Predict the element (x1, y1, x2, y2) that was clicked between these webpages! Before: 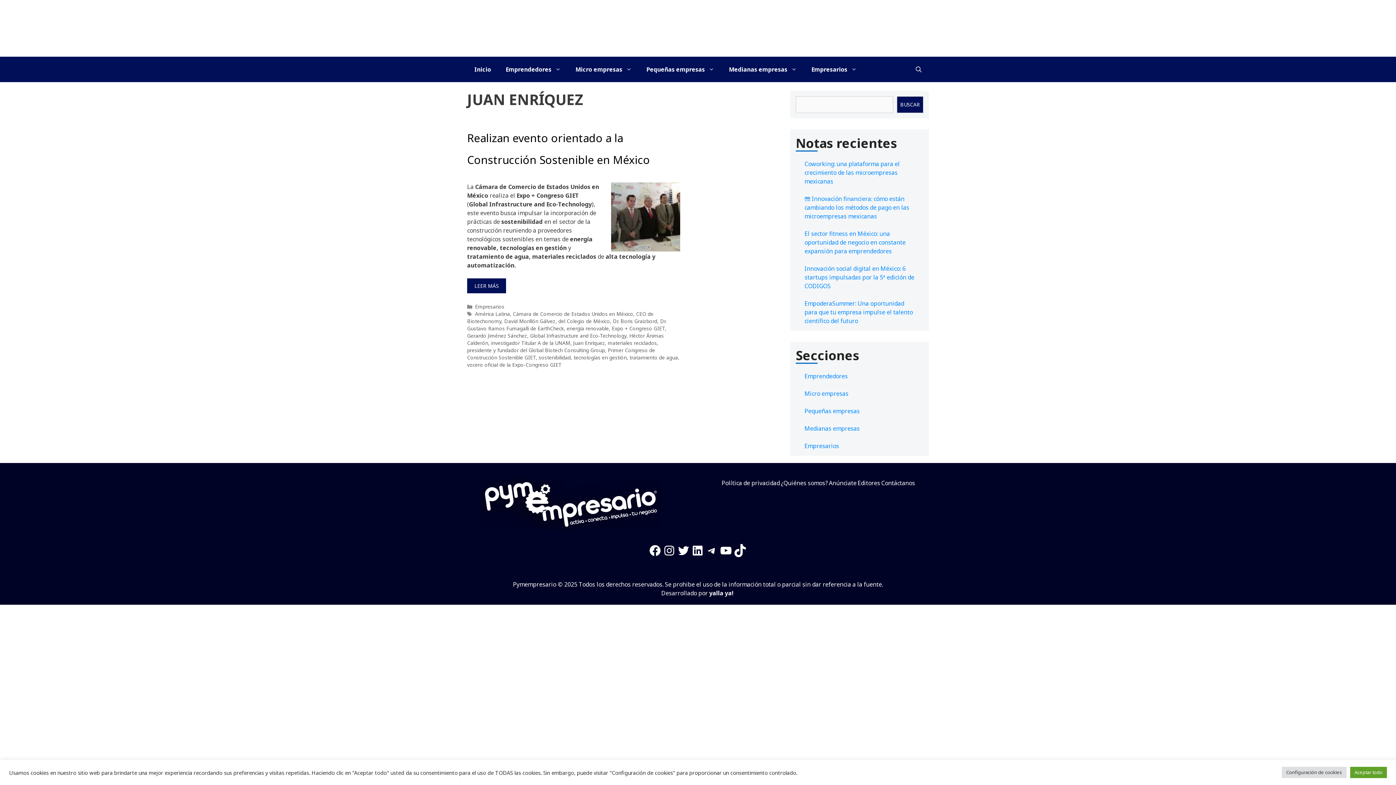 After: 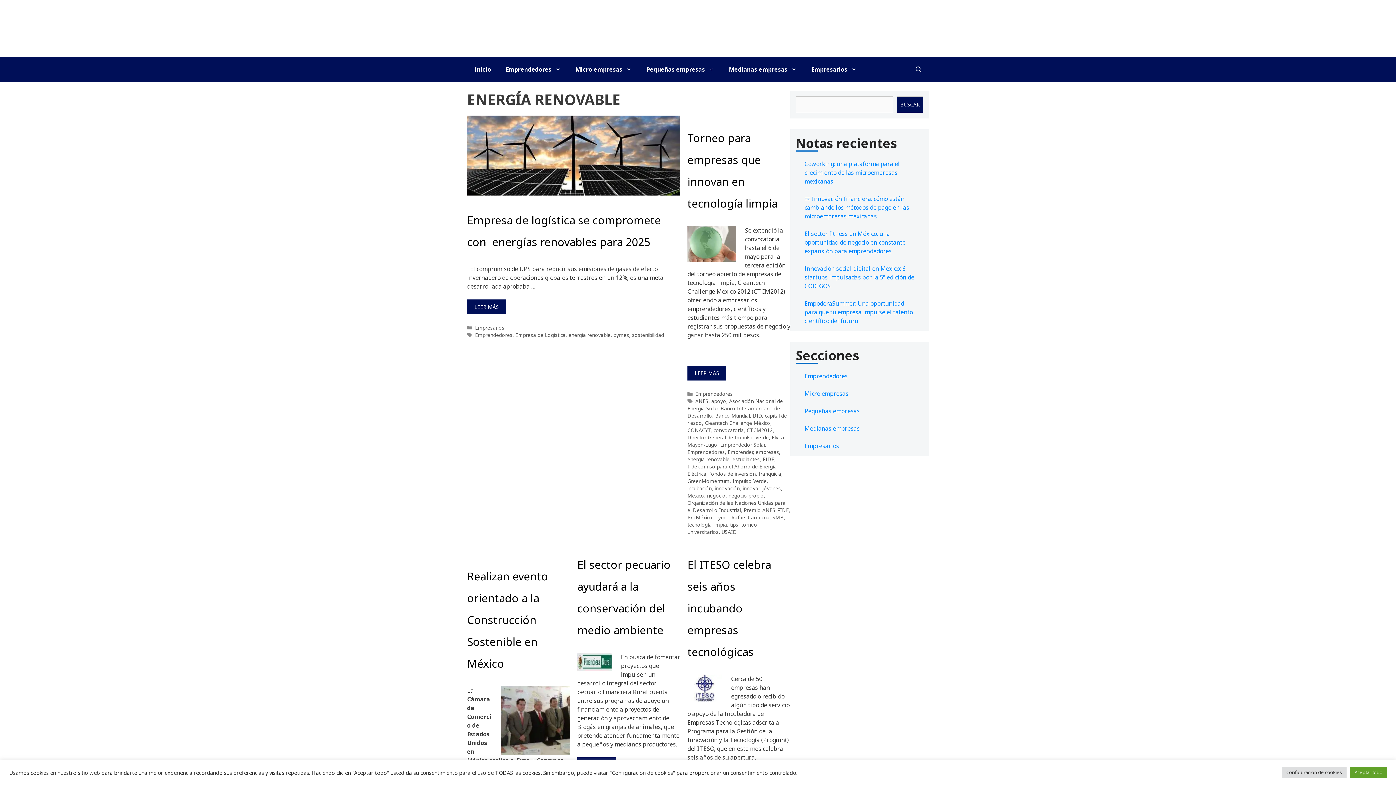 Action: label: energía renovable bbox: (566, 325, 609, 332)